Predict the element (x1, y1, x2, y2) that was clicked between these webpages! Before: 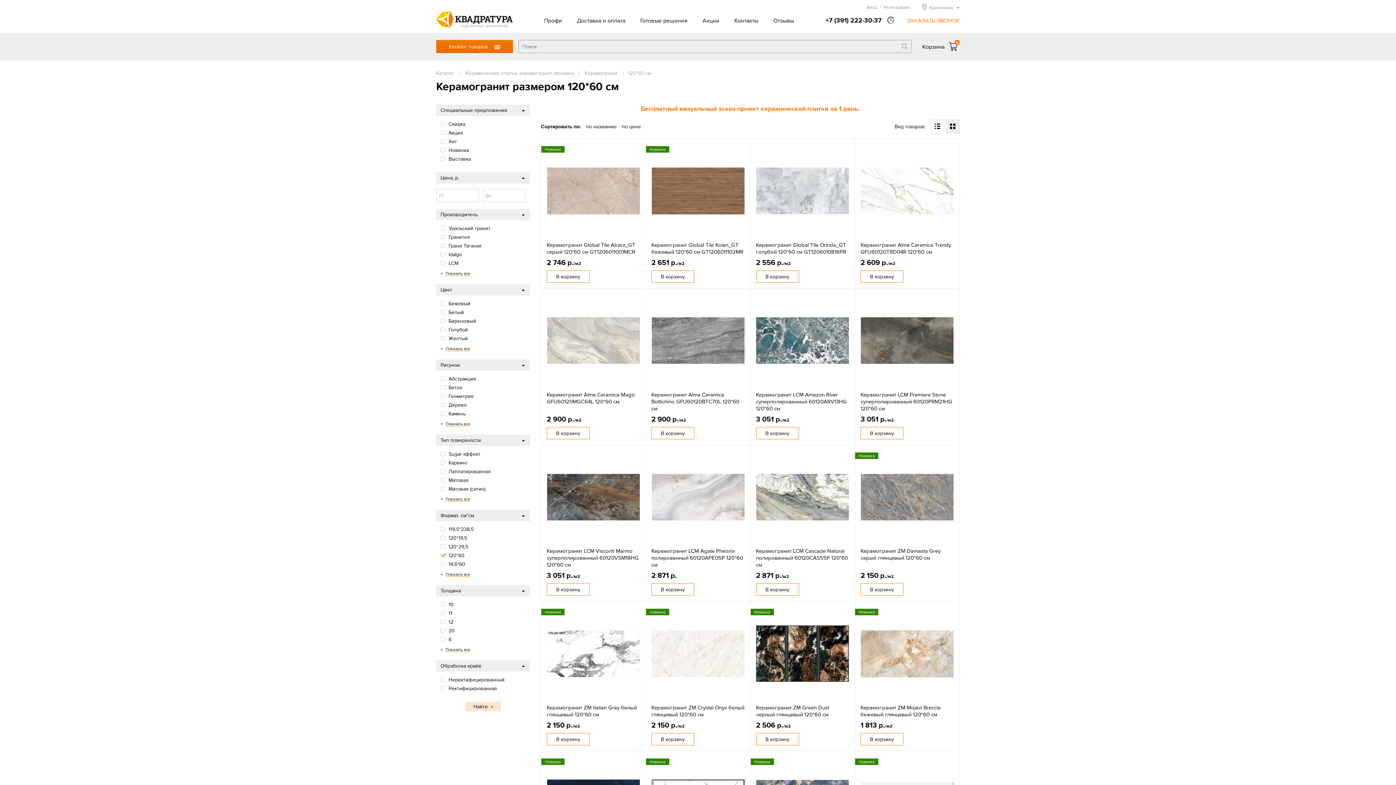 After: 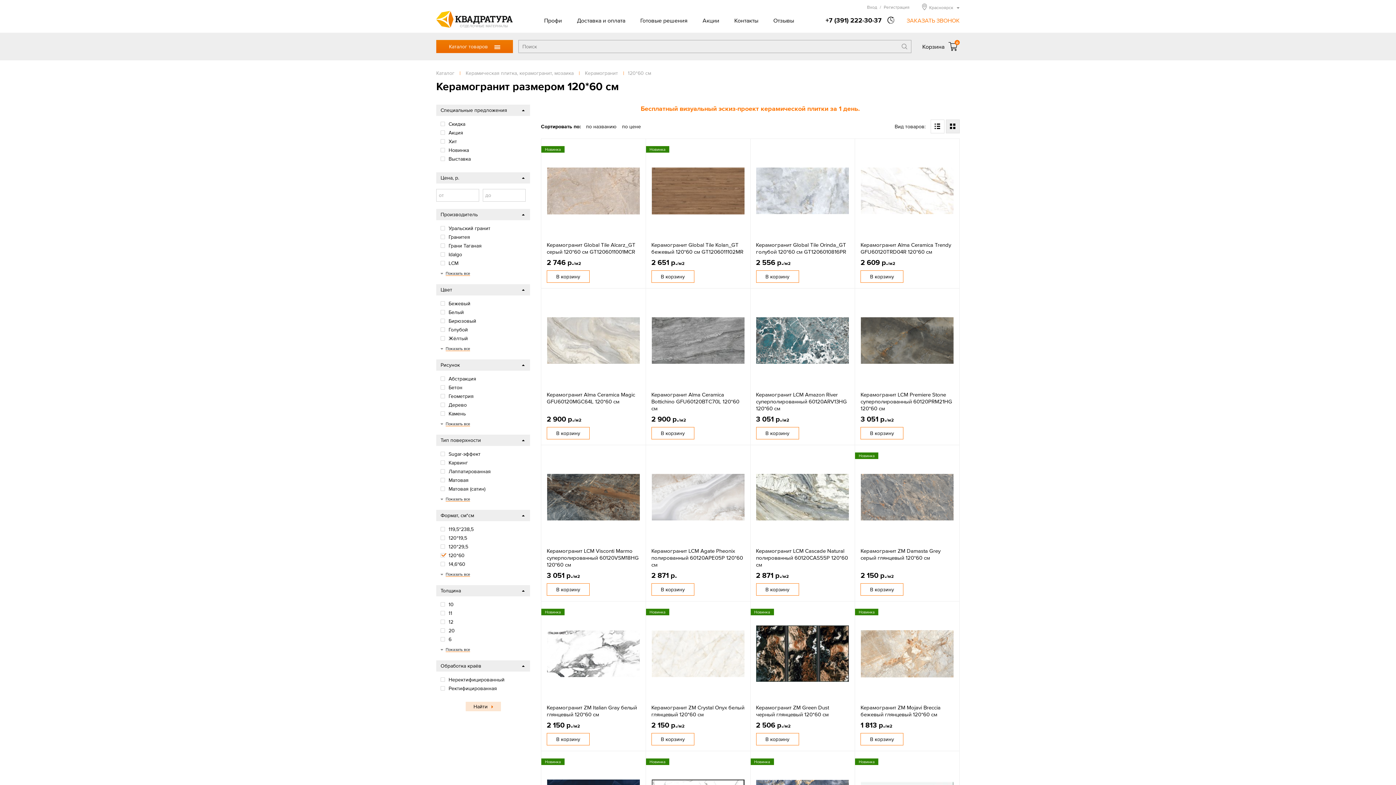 Action: label: +7 (391) 222-30-37 bbox: (825, 13, 881, 27)